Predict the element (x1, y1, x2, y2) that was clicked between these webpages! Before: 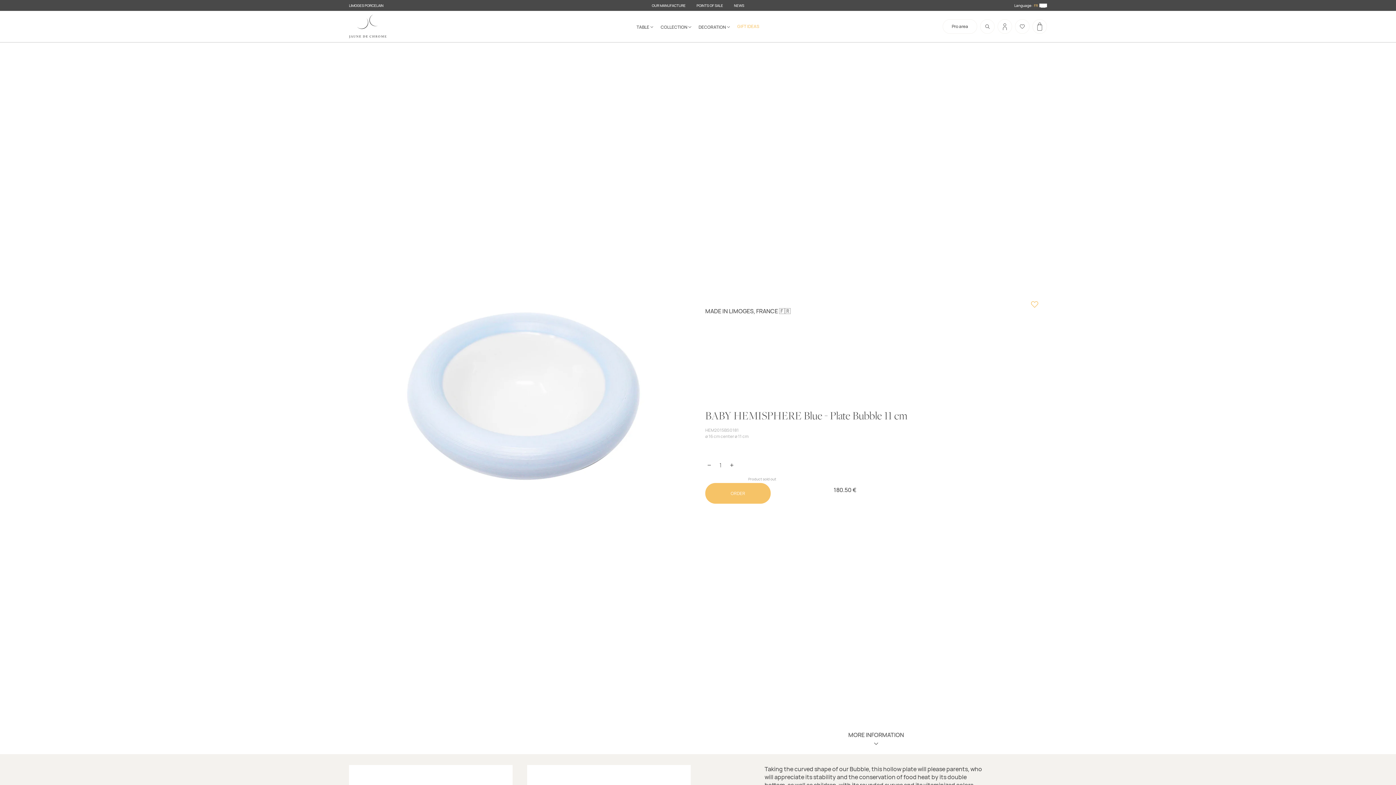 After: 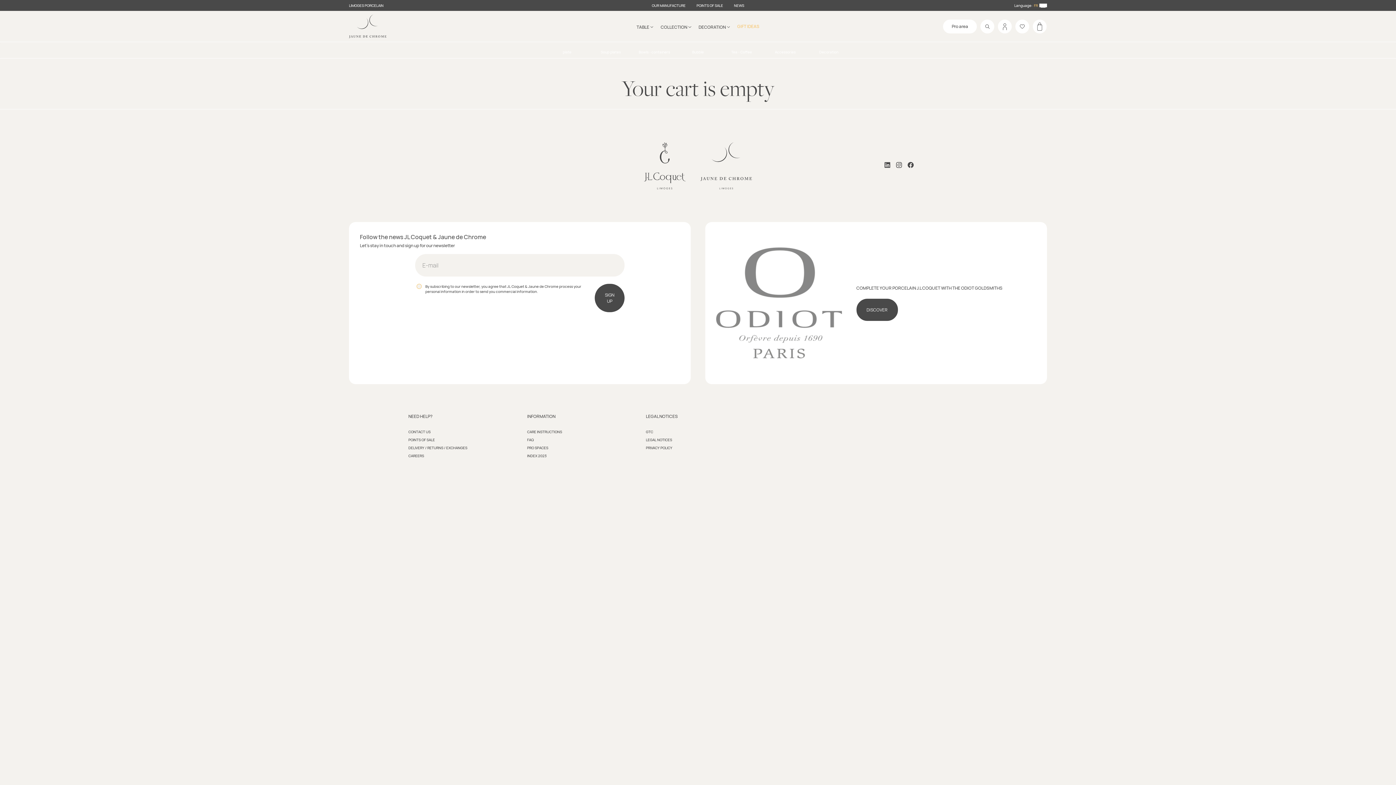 Action: bbox: (1032, 19, 1047, 33)